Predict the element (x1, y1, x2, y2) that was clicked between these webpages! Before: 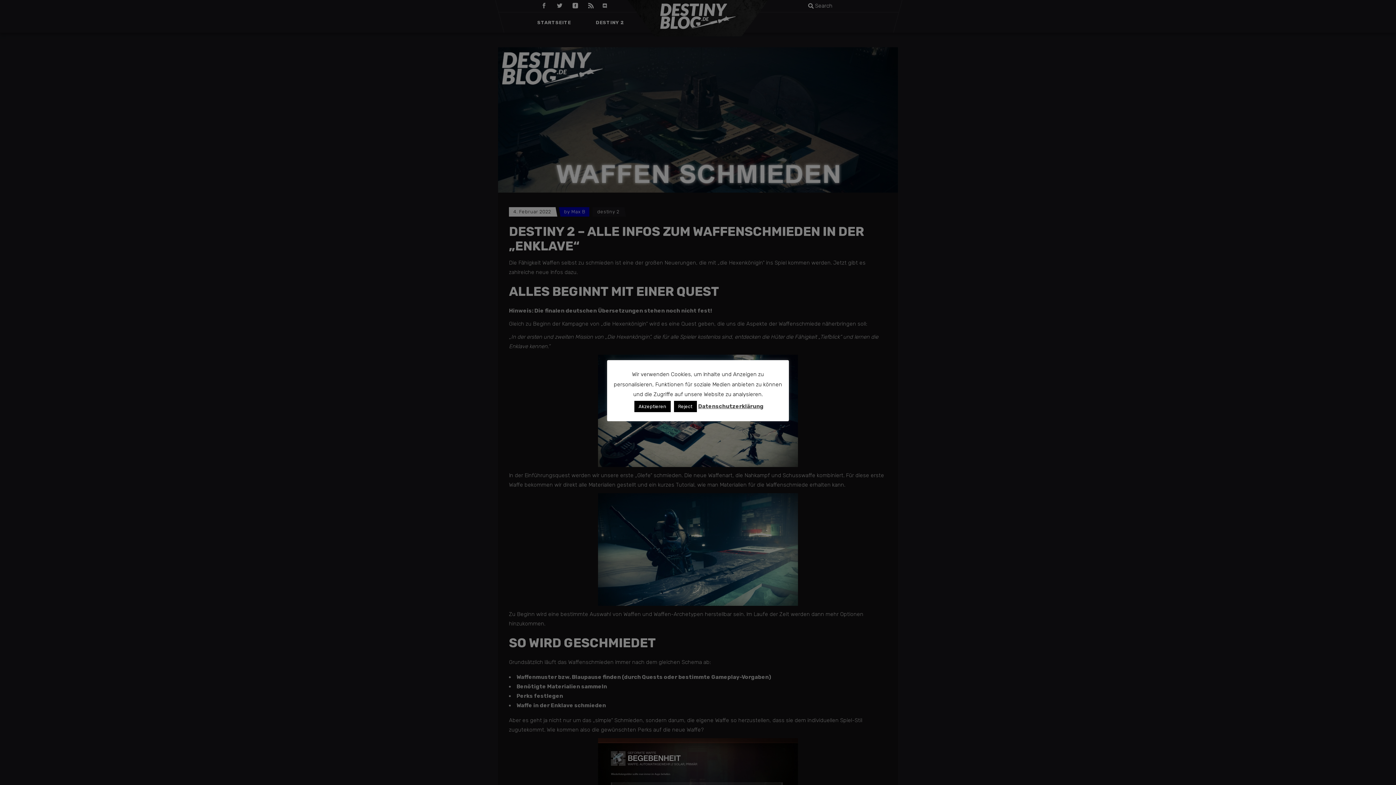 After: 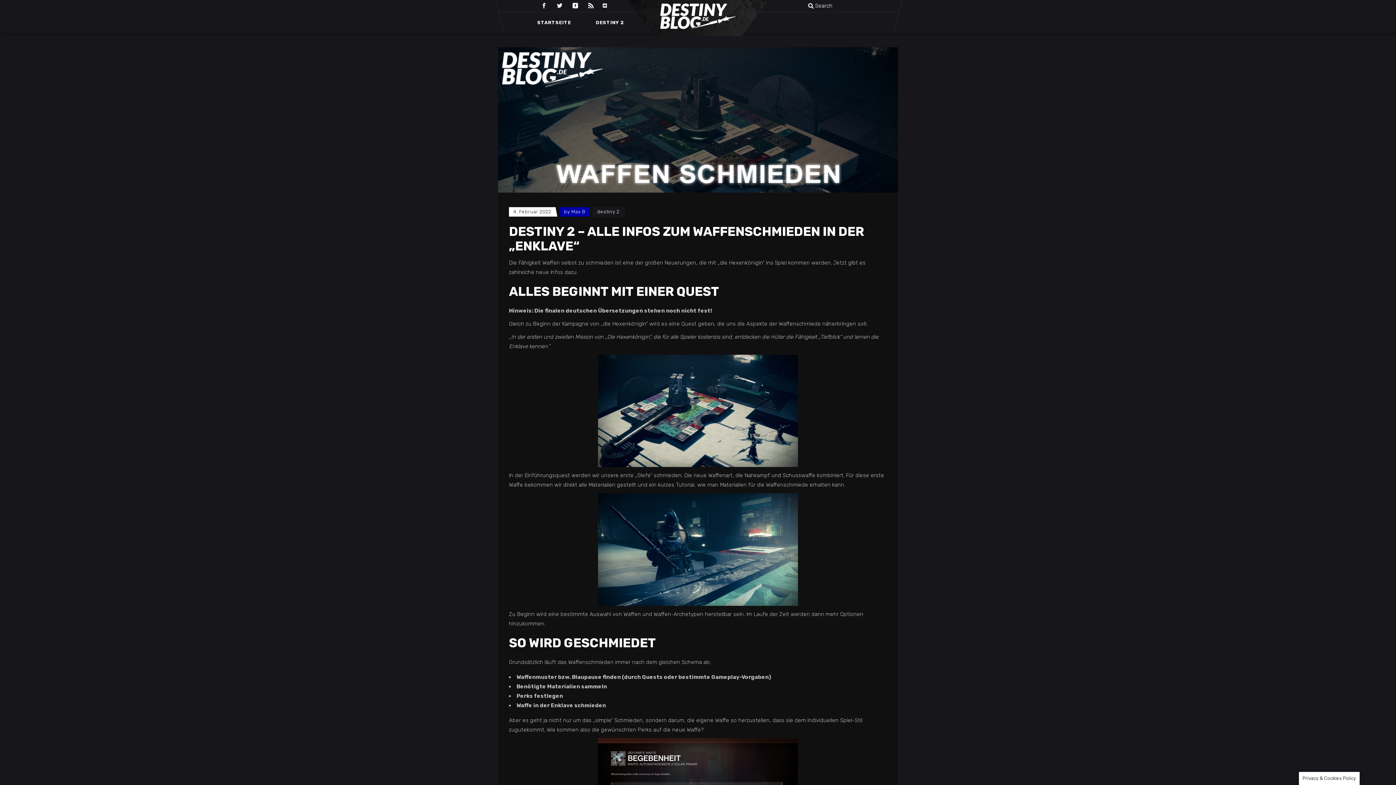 Action: label: Akzeptieren bbox: (634, 400, 670, 412)